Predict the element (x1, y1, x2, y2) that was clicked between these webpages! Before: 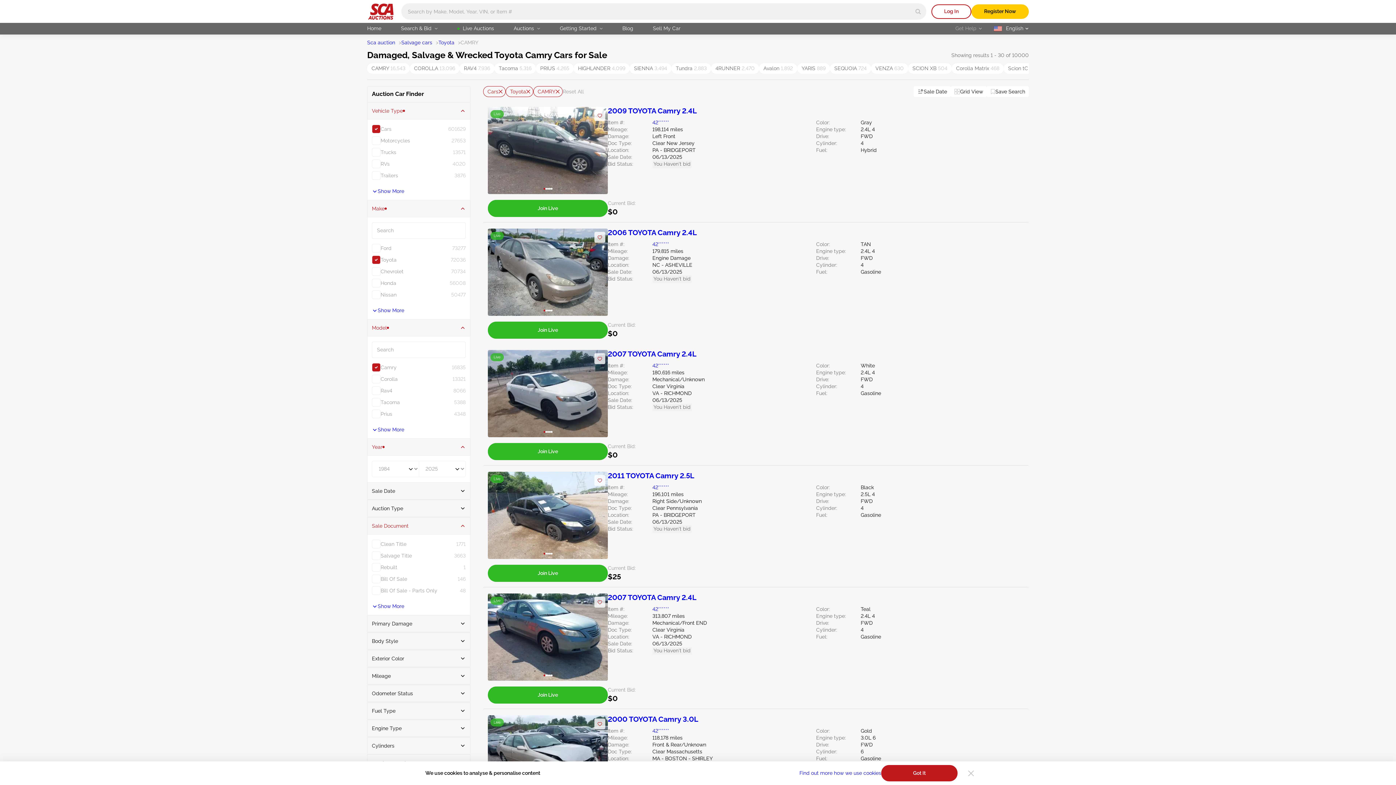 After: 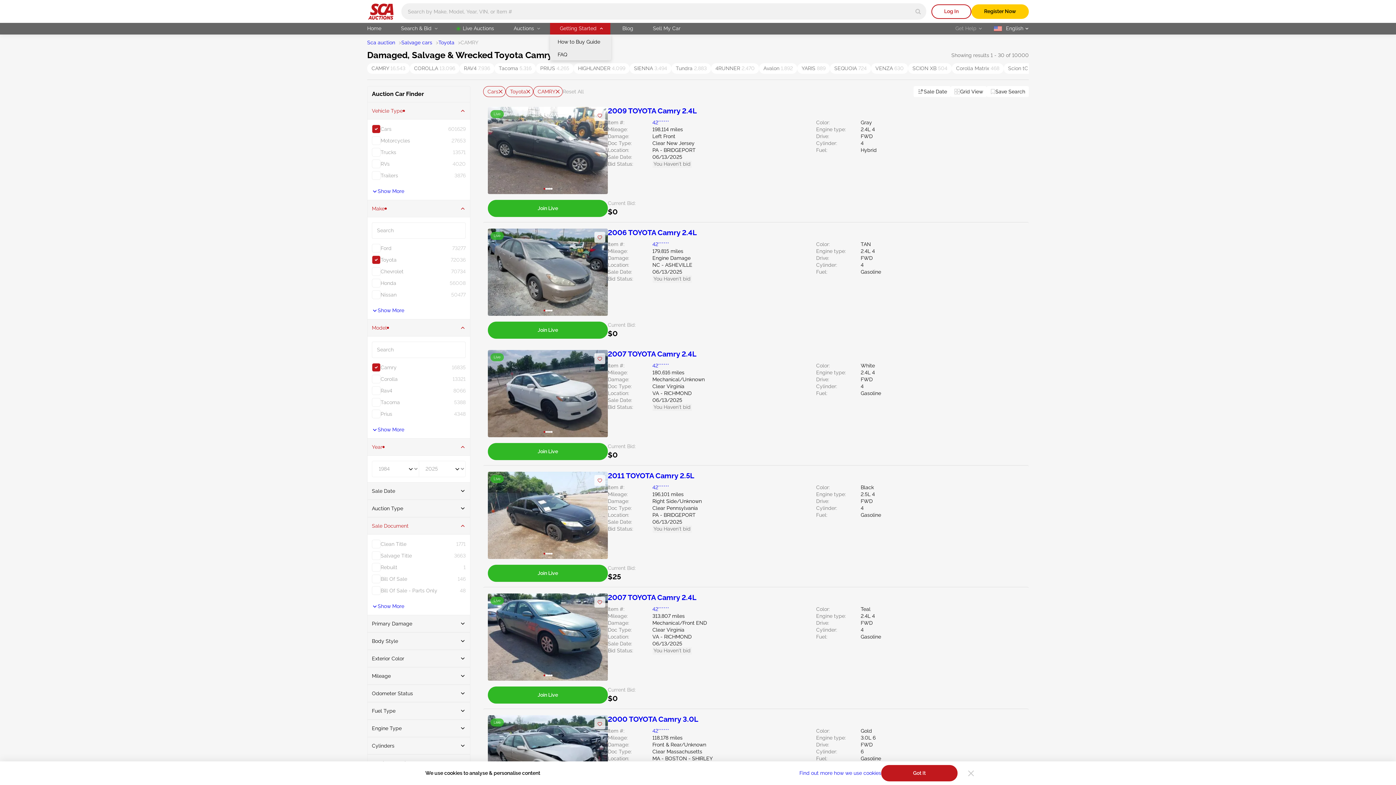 Action: bbox: (550, 22, 610, 34) label: Getting Started